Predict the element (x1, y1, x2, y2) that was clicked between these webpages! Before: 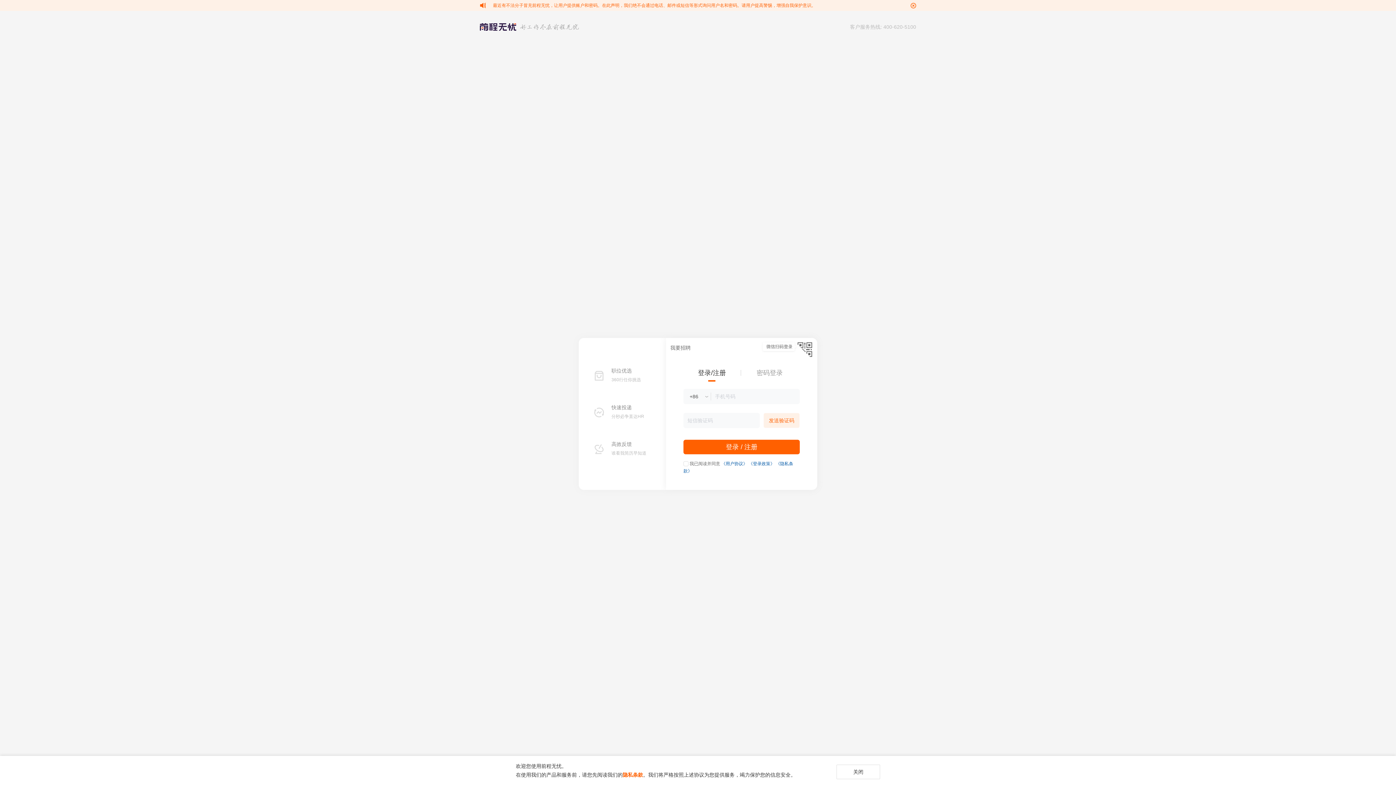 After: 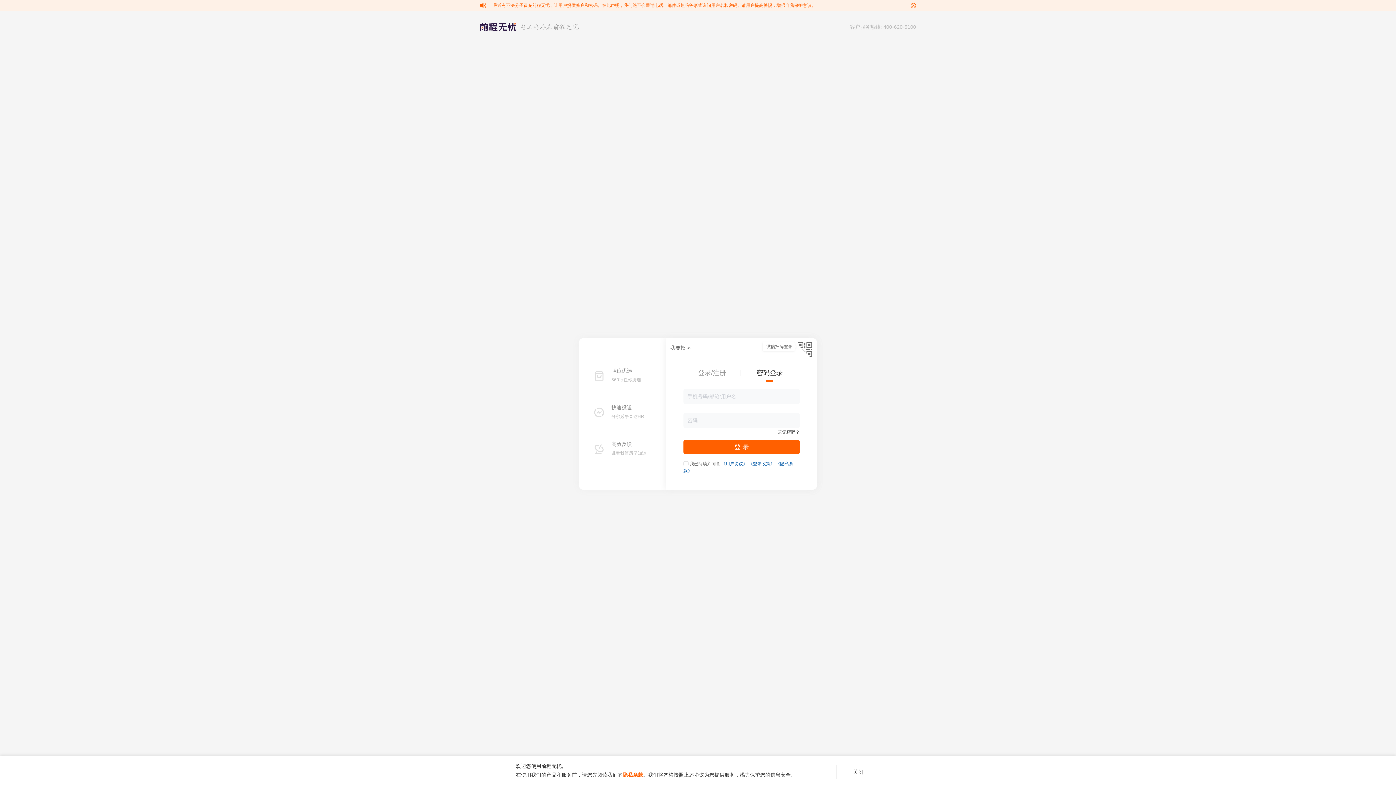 Action: label: 密码登录 bbox: (756, 369, 782, 376)